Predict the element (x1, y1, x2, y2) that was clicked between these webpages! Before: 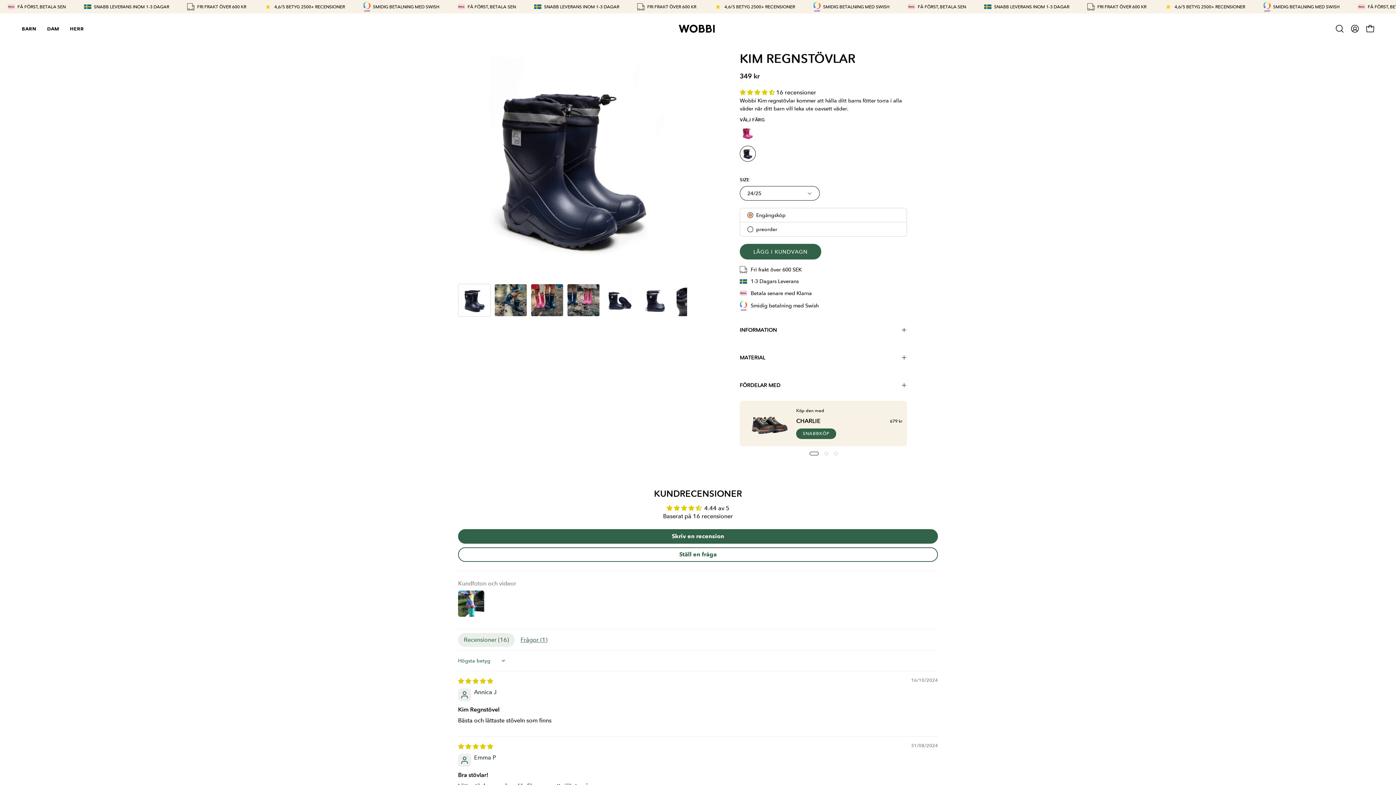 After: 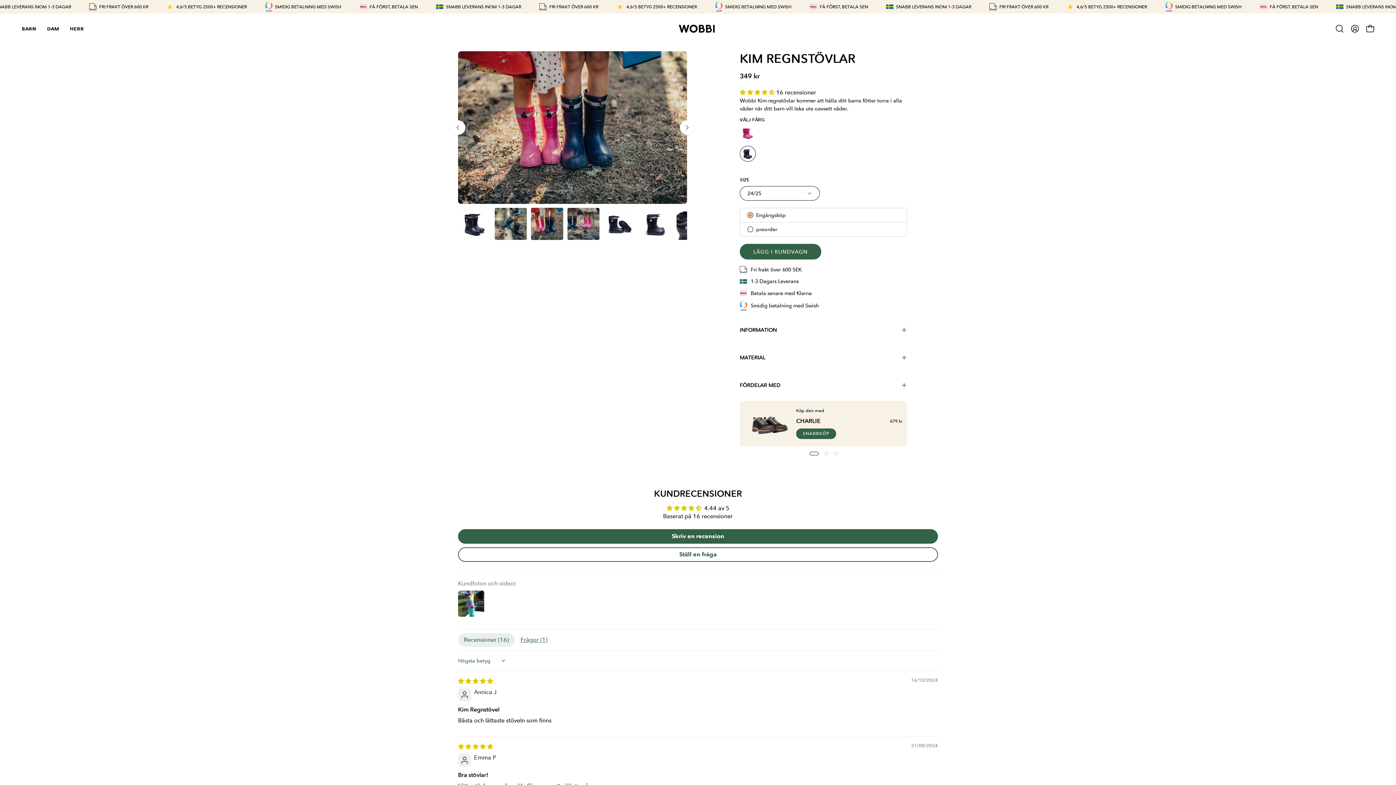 Action: label: Kim regnstövlar bbox: (530, 284, 563, 316)